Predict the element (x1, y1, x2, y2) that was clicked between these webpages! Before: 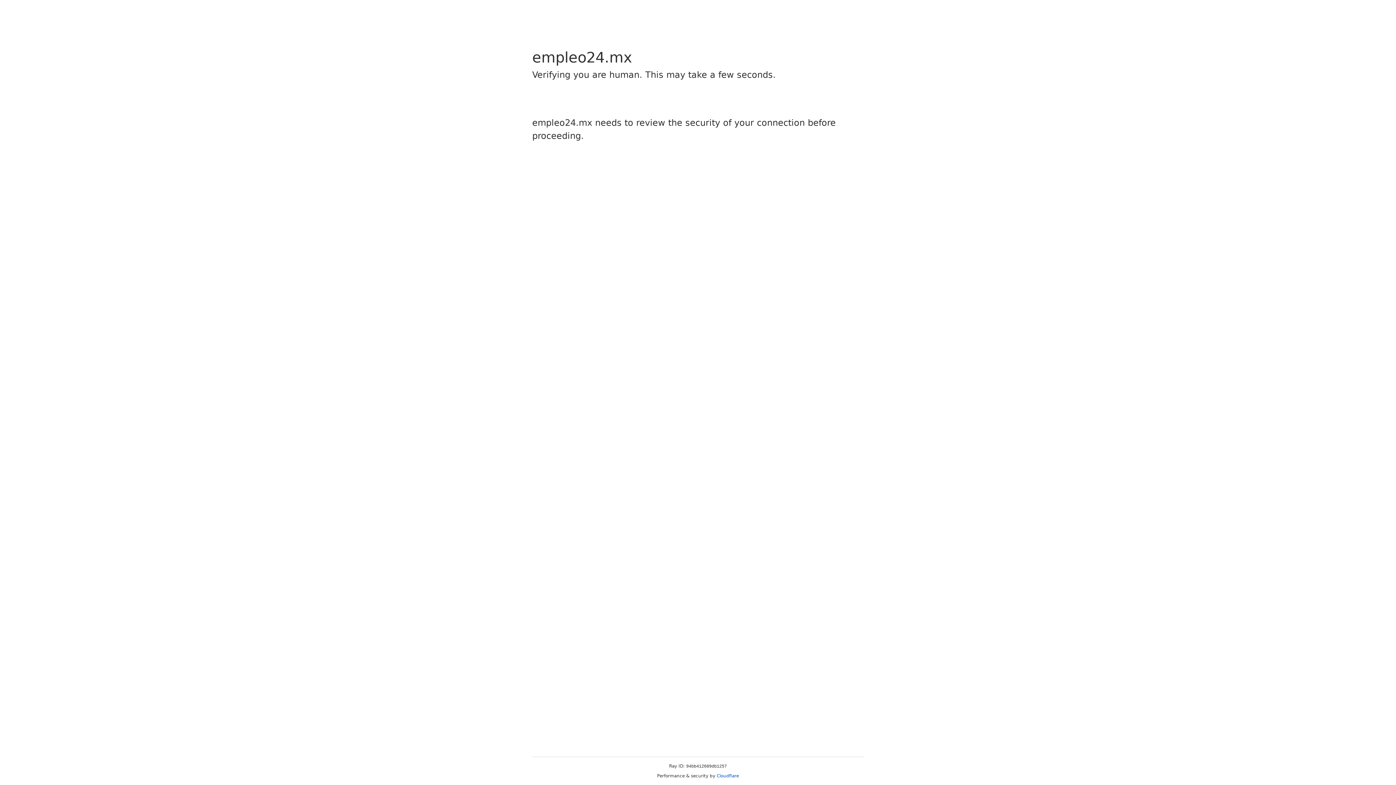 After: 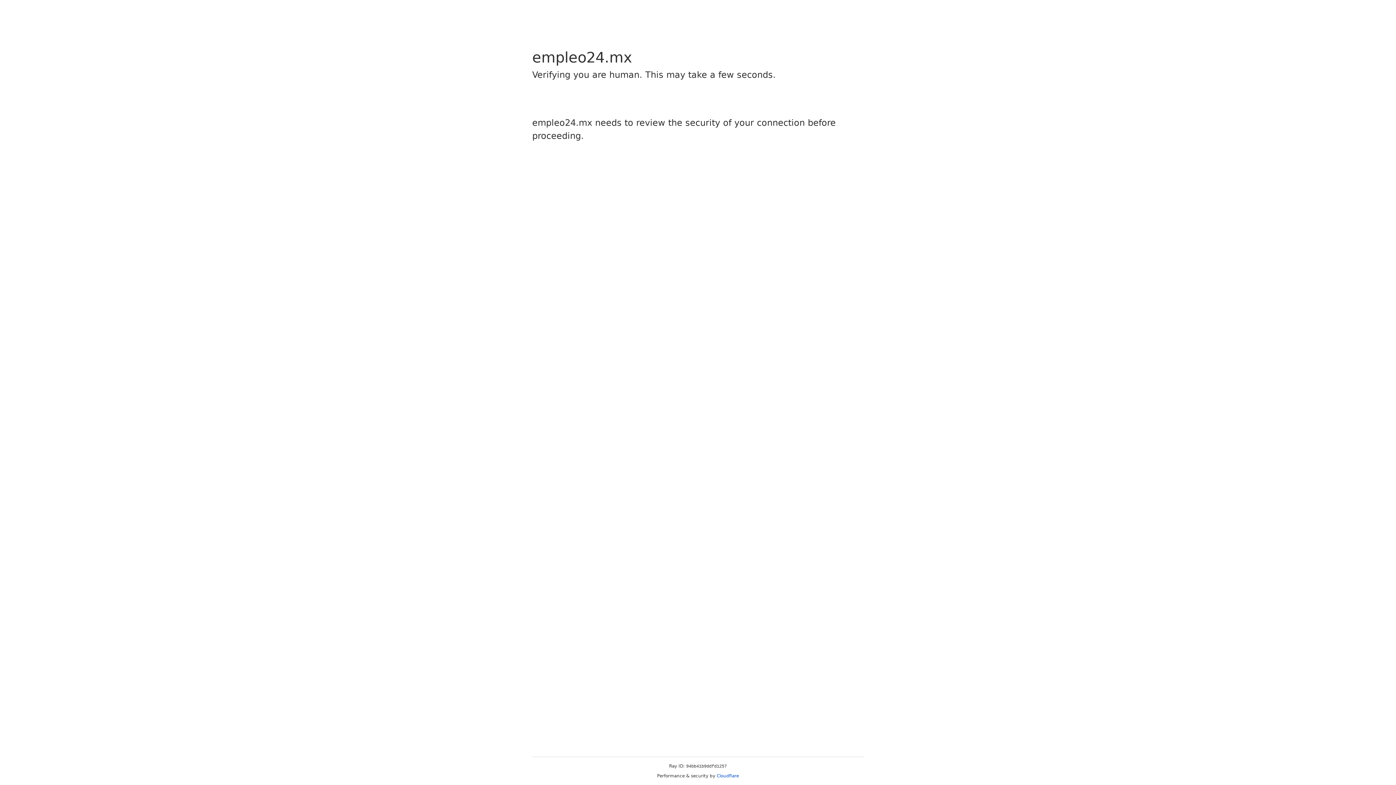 Action: bbox: (716, 773, 739, 778) label: Cloudflare